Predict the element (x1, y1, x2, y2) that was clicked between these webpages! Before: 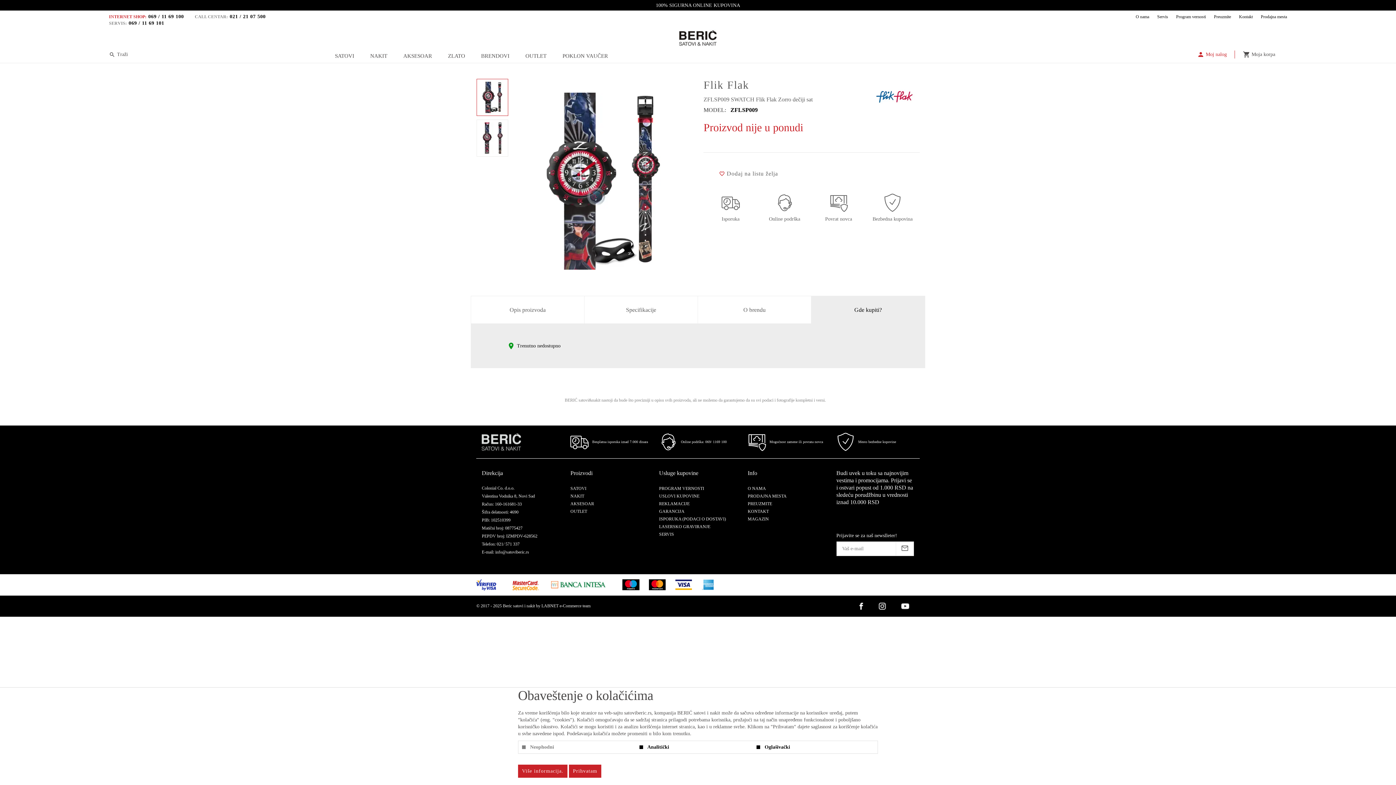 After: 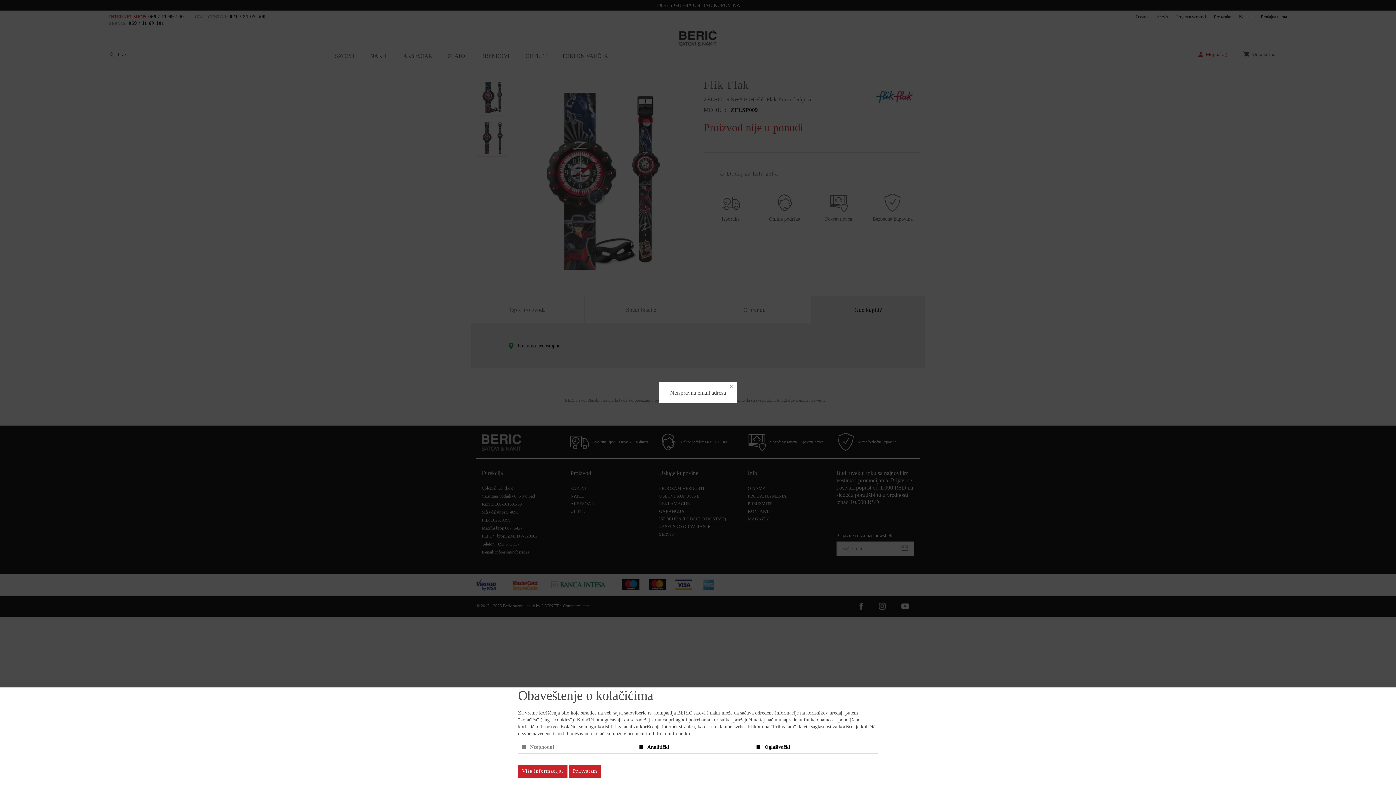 Action: bbox: (895, 541, 914, 556)